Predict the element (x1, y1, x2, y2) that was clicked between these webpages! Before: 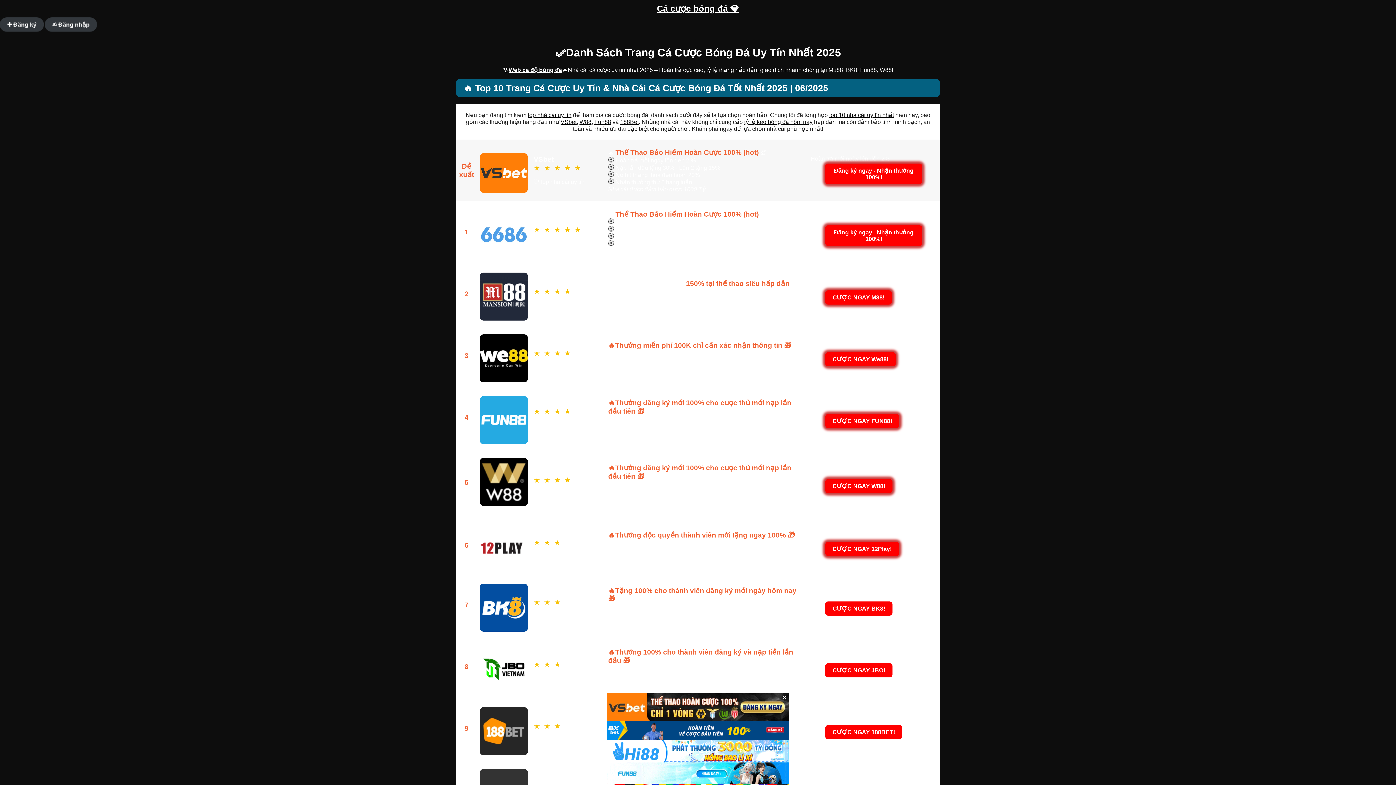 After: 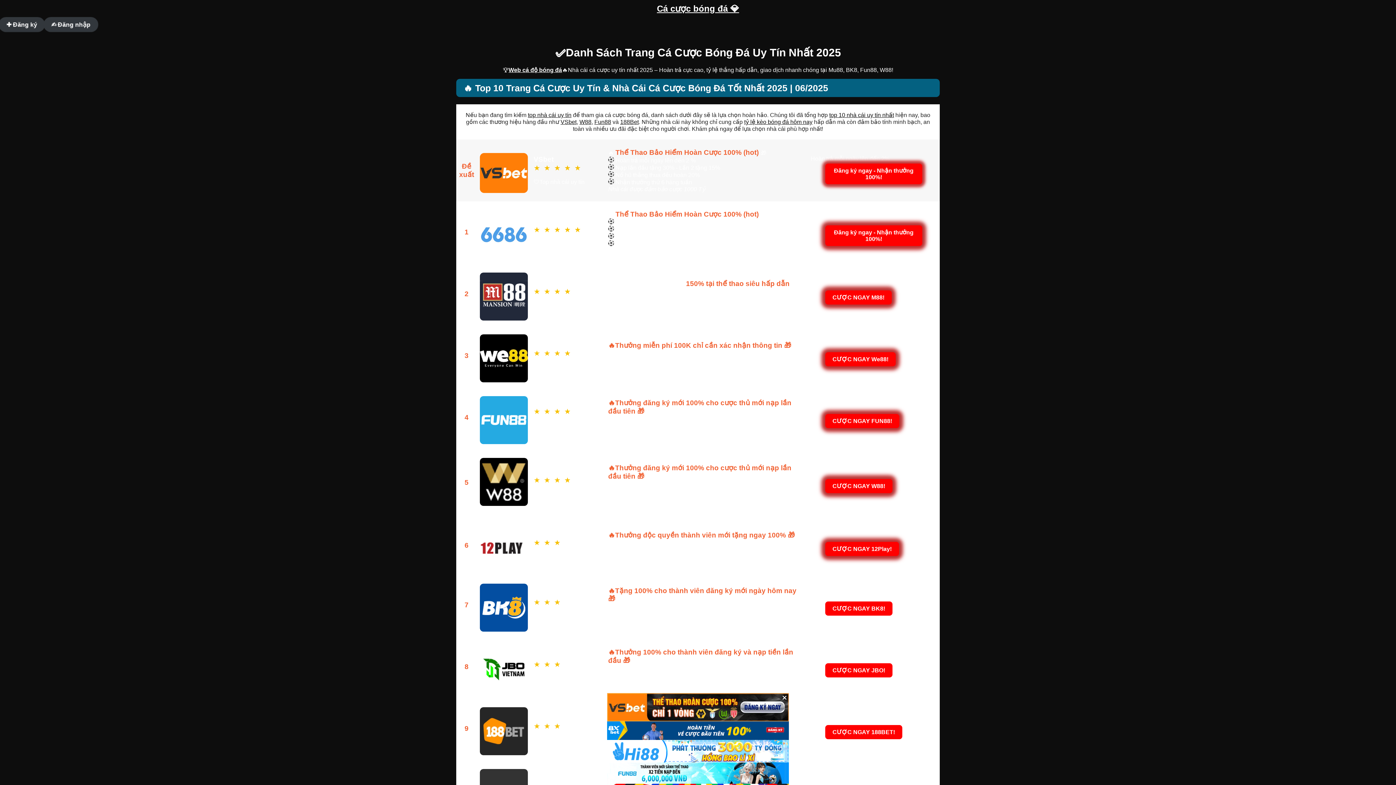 Action: bbox: (560, 118, 576, 125) label: VSbet